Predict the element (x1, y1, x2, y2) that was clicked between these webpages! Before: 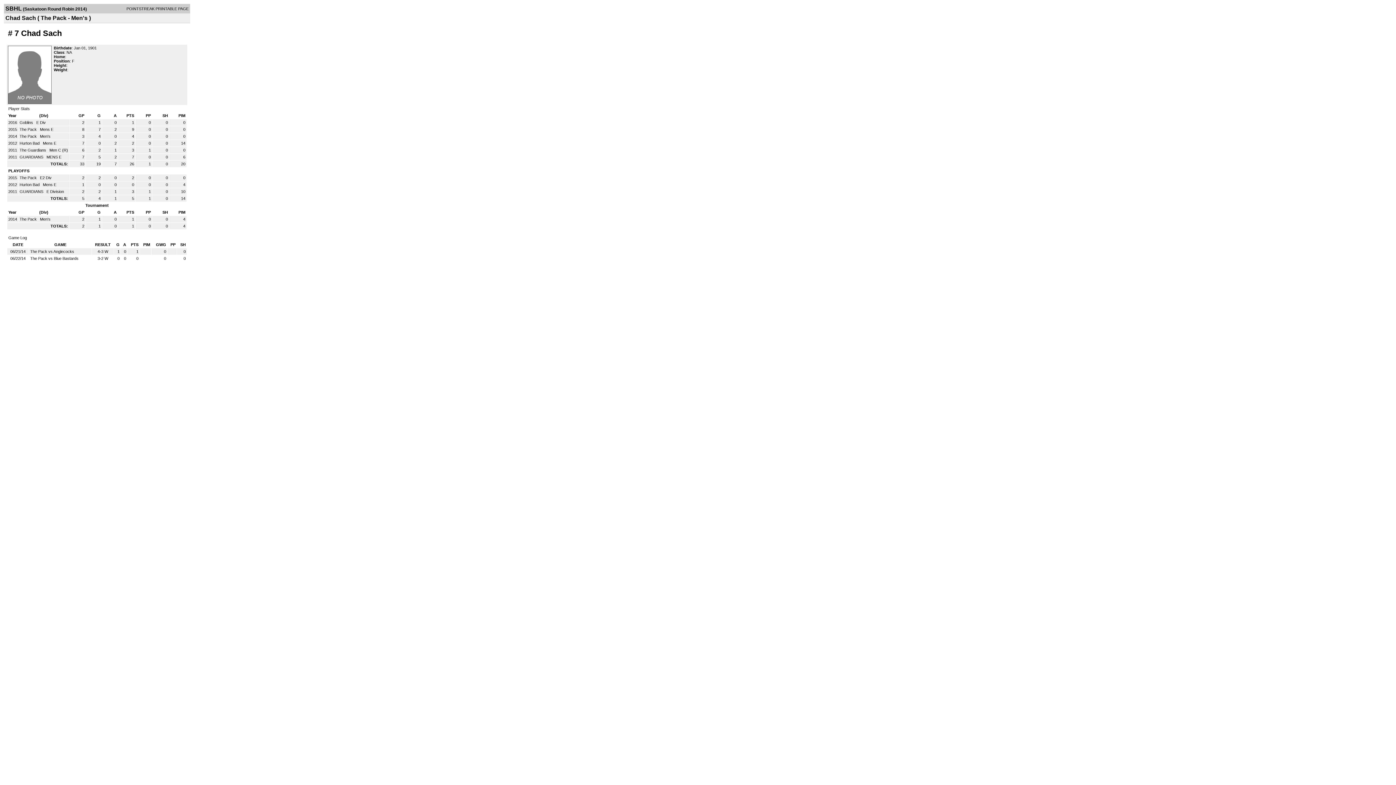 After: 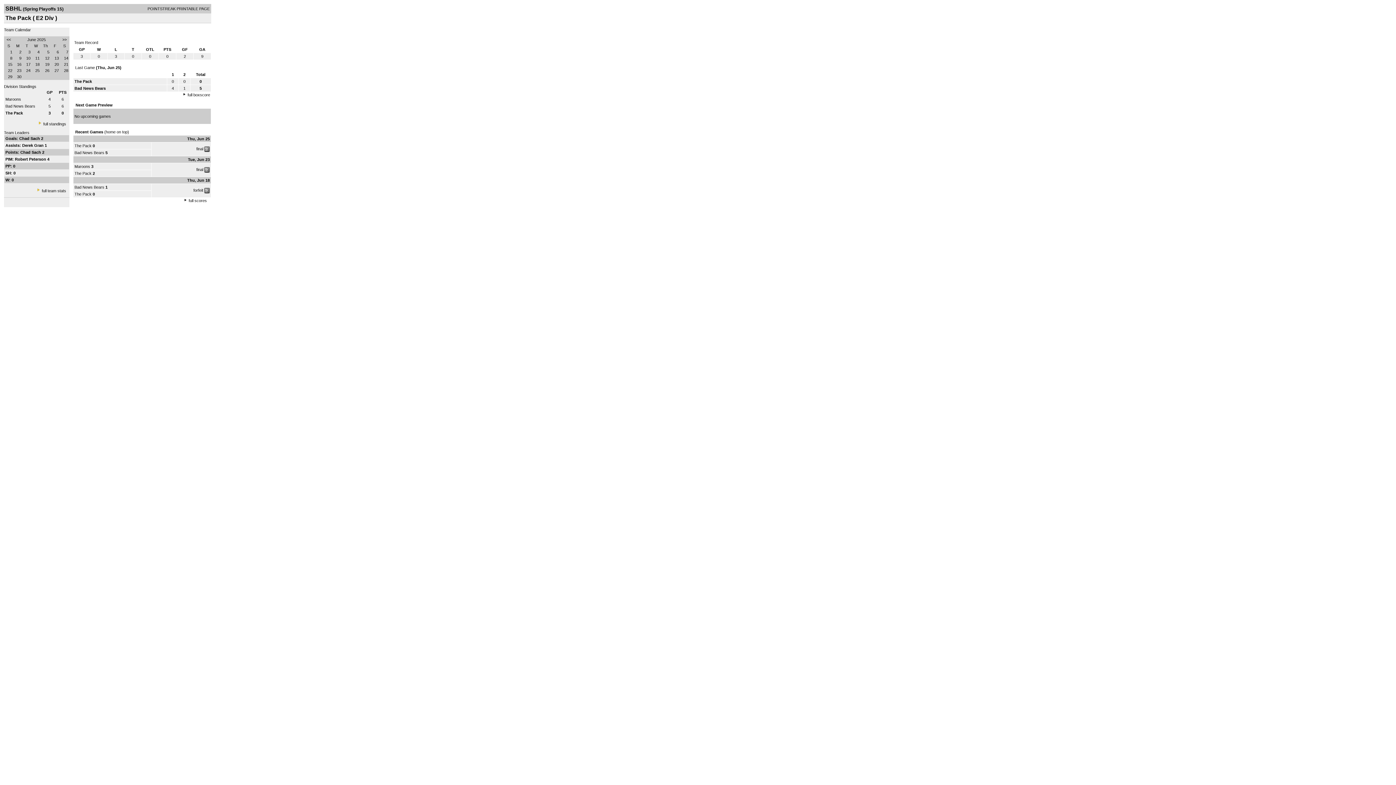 Action: bbox: (19, 175, 37, 180) label: The Pack 